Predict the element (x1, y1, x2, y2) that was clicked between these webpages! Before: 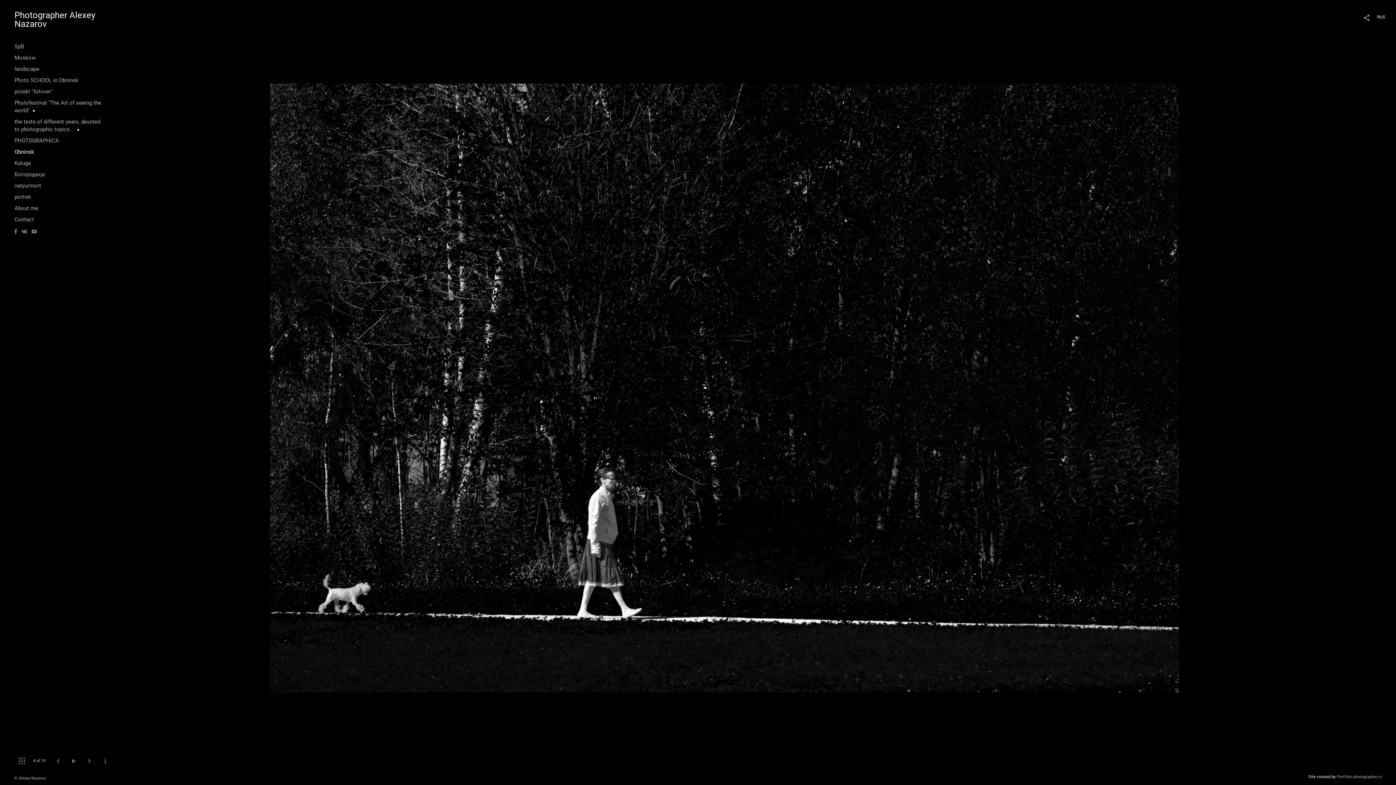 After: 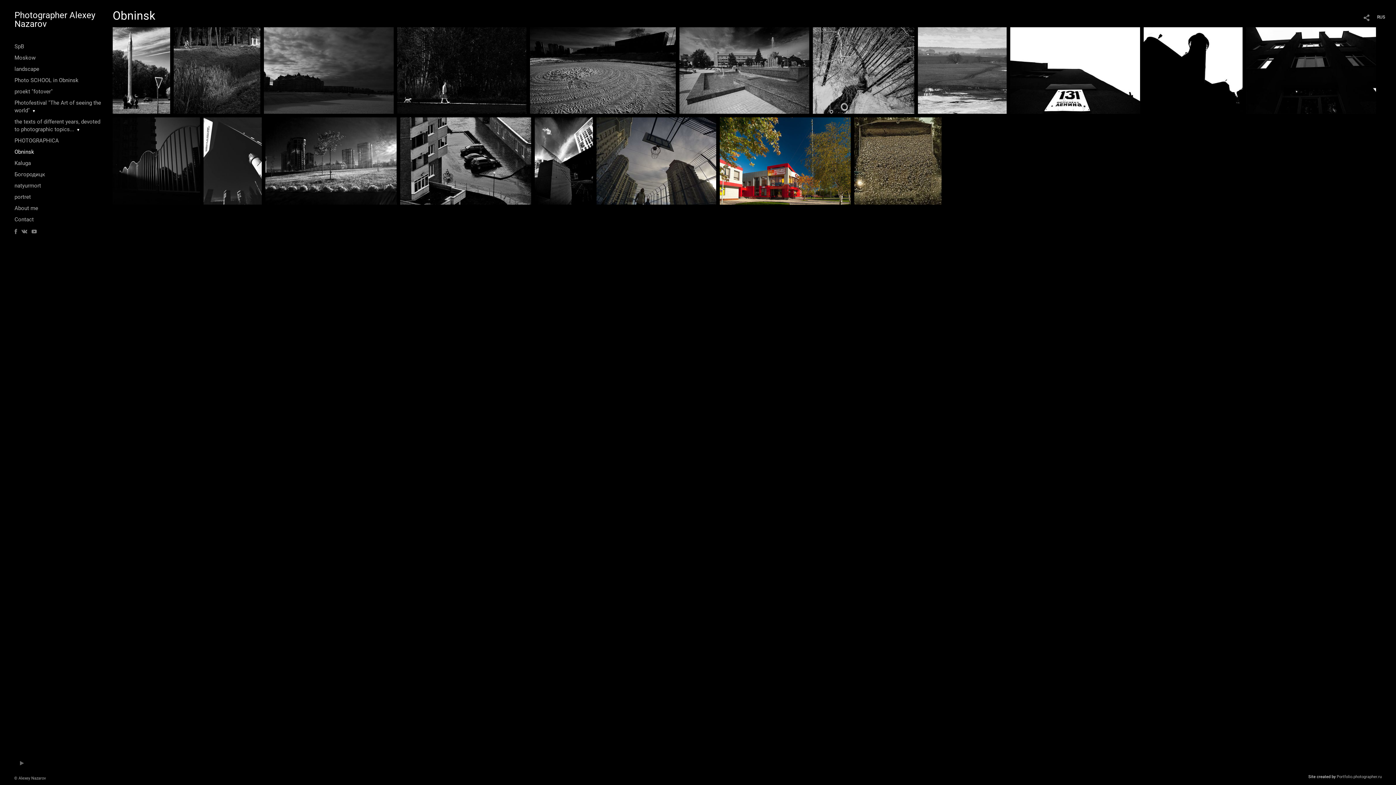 Action: bbox: (14, 754, 29, 768)